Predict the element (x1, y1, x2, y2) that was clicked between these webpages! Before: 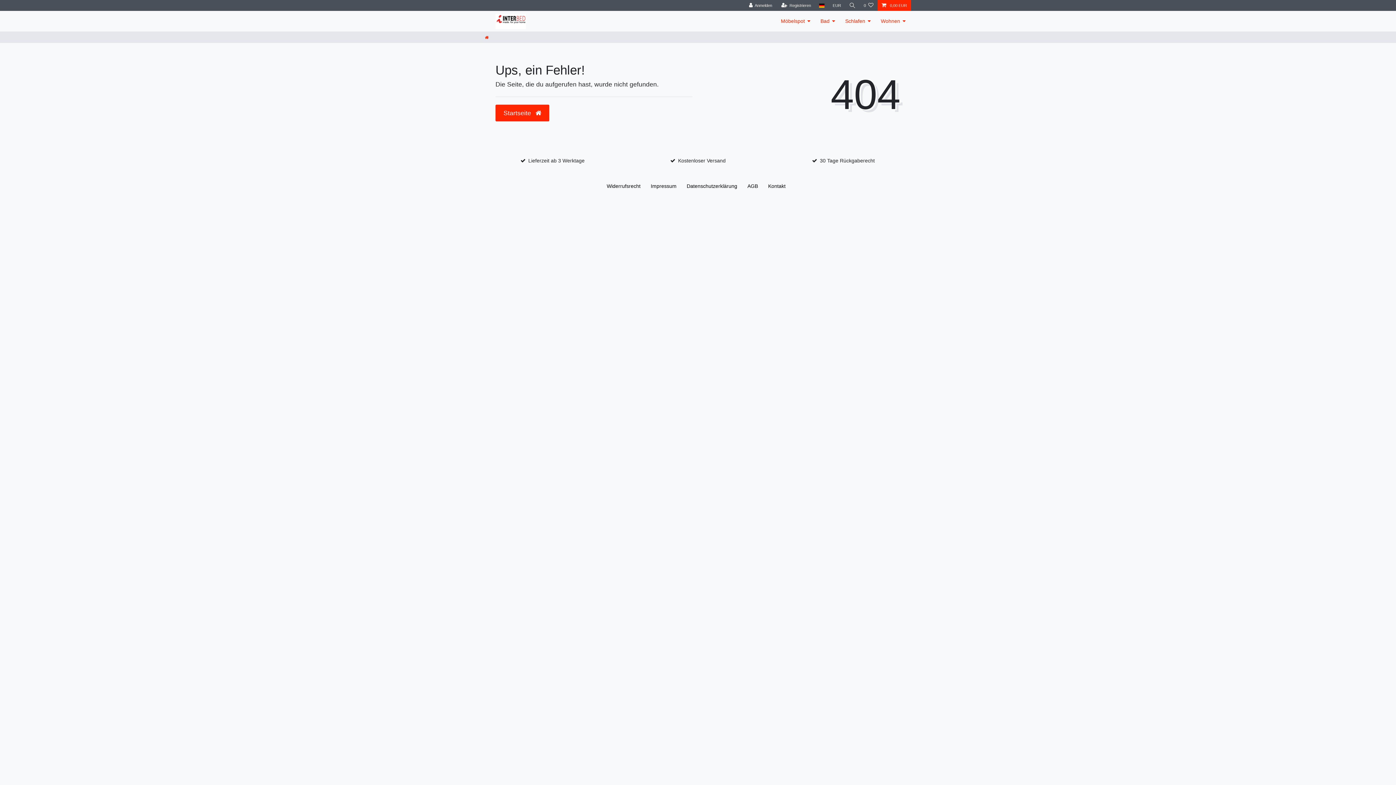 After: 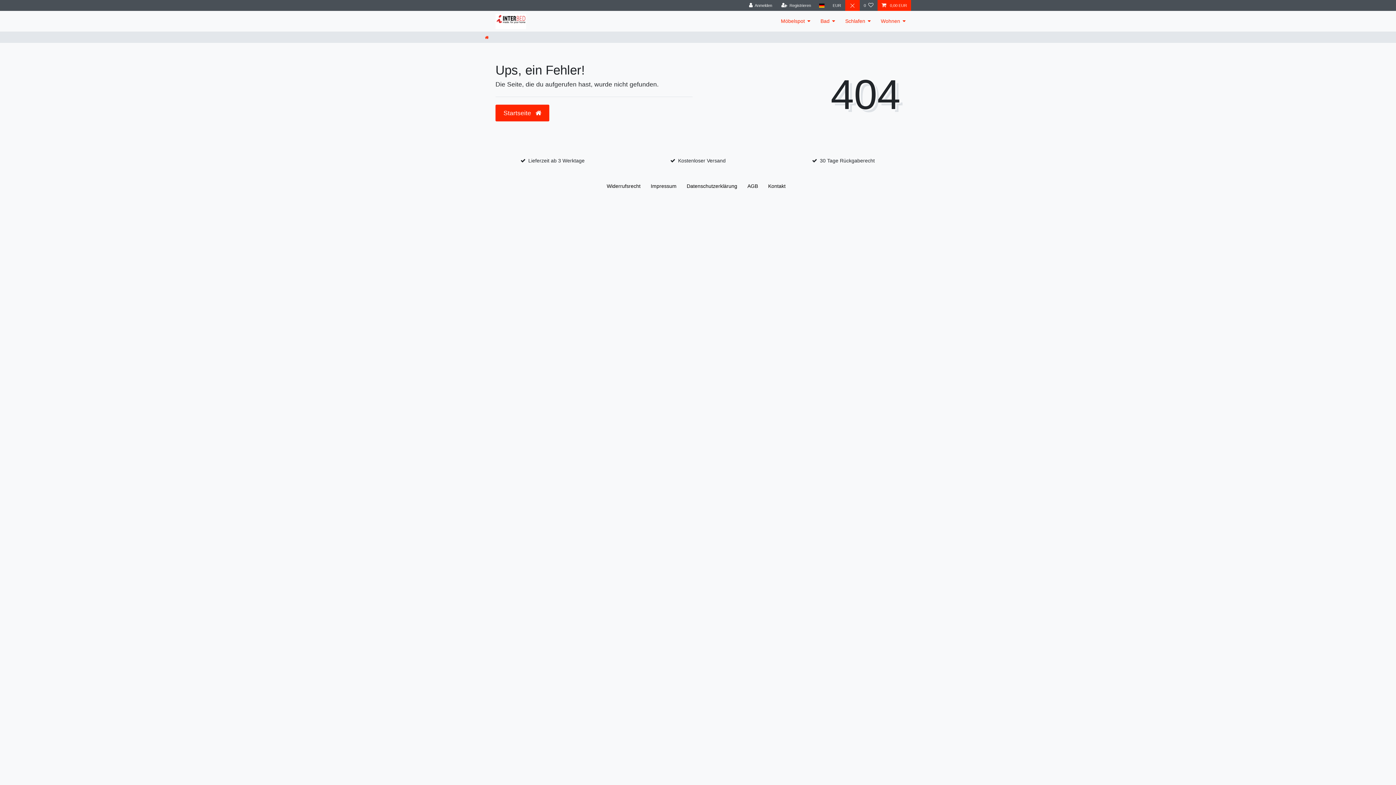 Action: bbox: (845, 0, 859, 10) label: Suche